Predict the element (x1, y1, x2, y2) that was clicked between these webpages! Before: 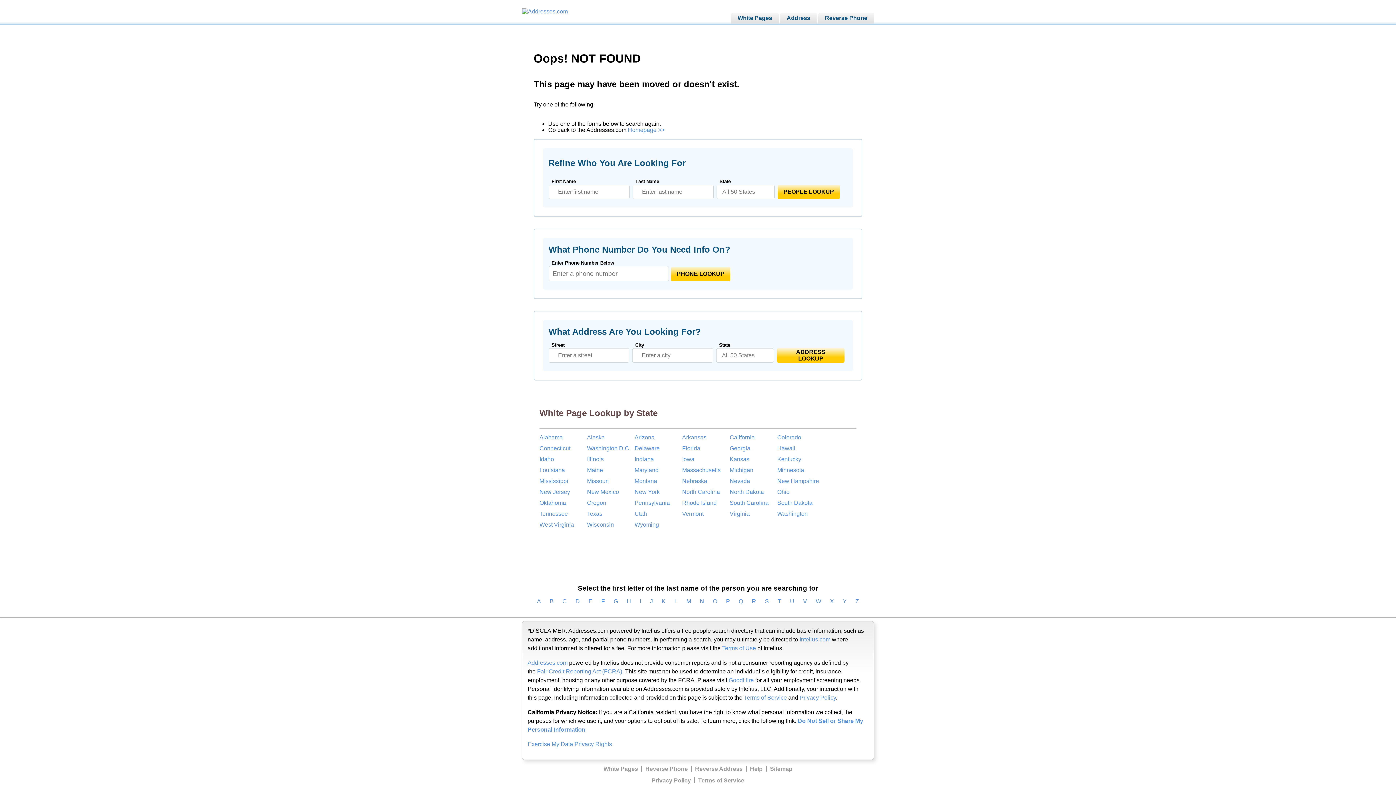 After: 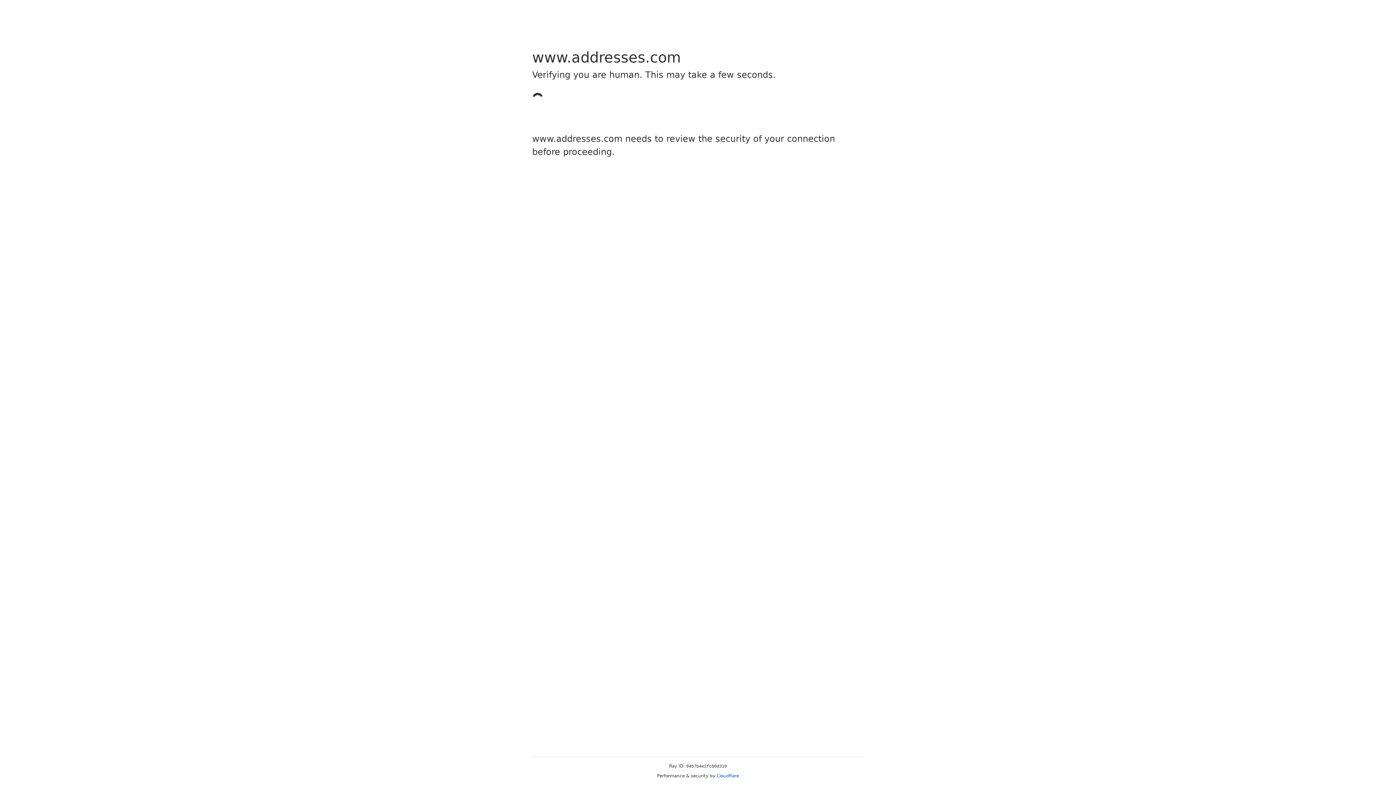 Action: bbox: (777, 432, 825, 443) label: Colorado